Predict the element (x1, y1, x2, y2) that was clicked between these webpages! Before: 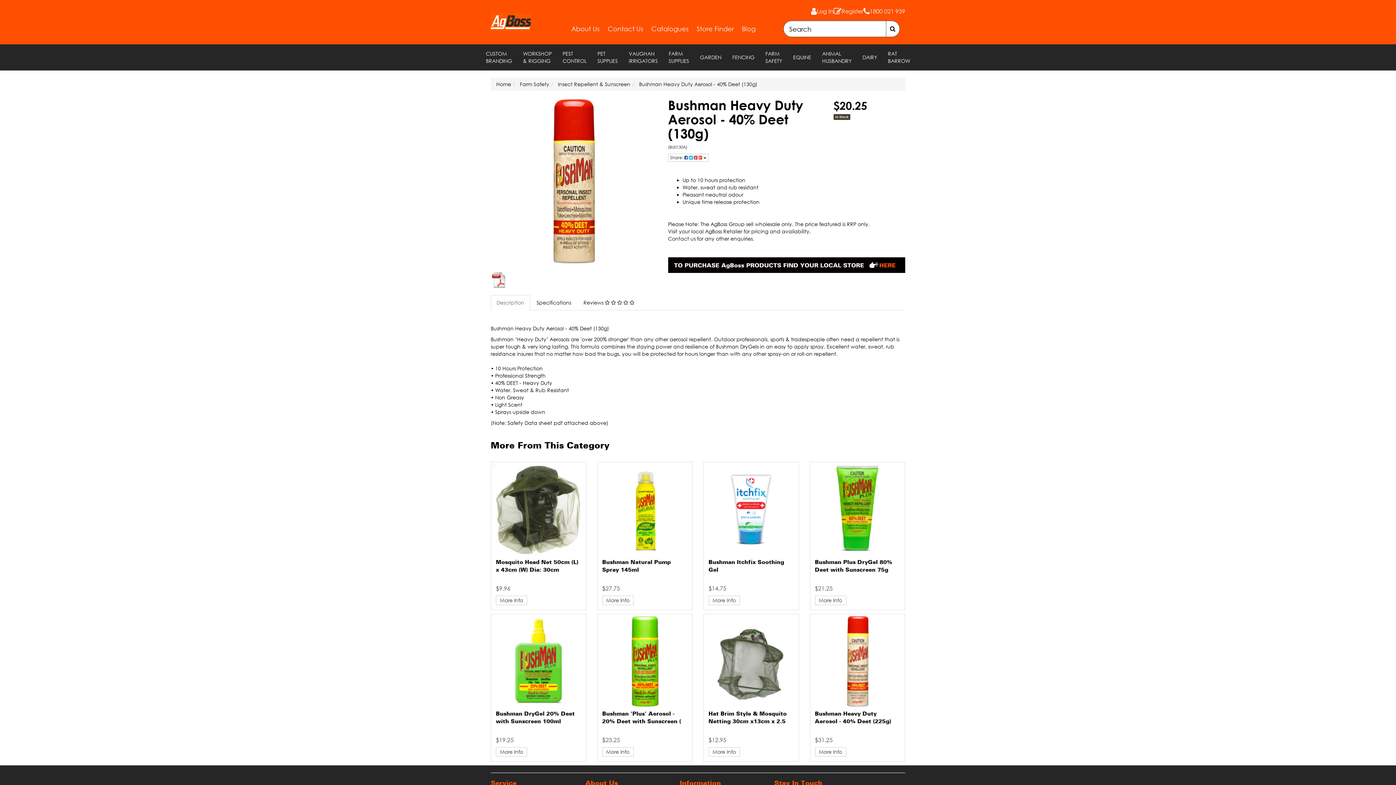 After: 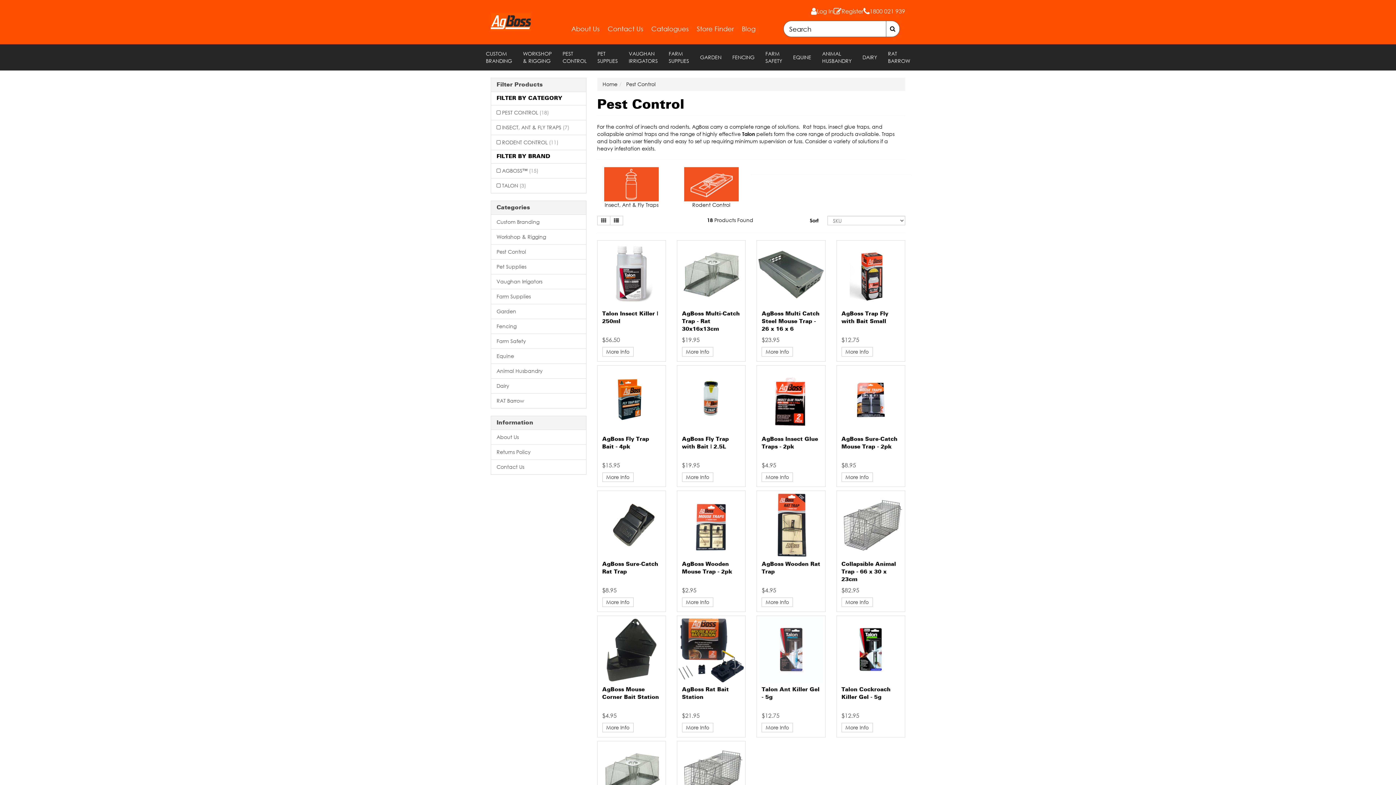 Action: bbox: (557, 44, 592, 70) label: PEST CONTROL